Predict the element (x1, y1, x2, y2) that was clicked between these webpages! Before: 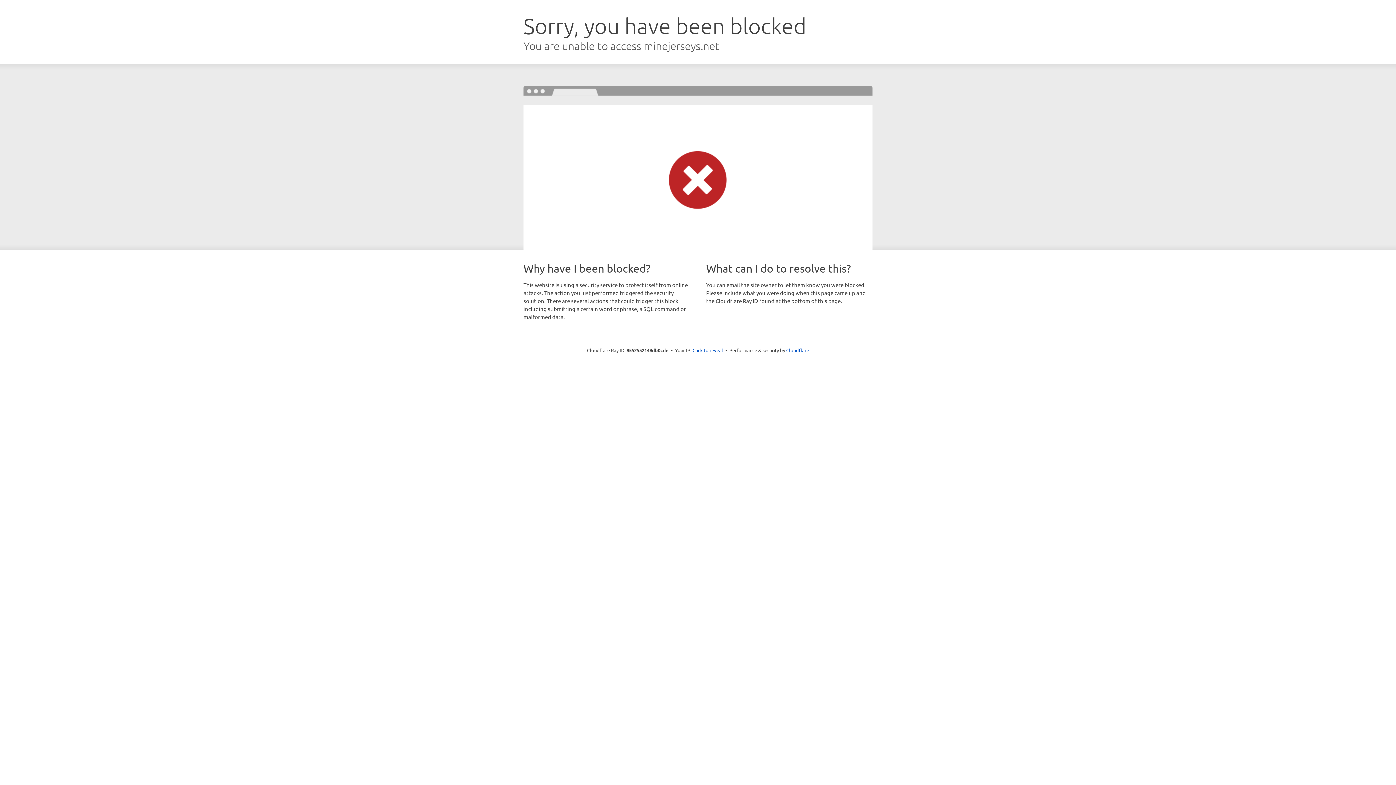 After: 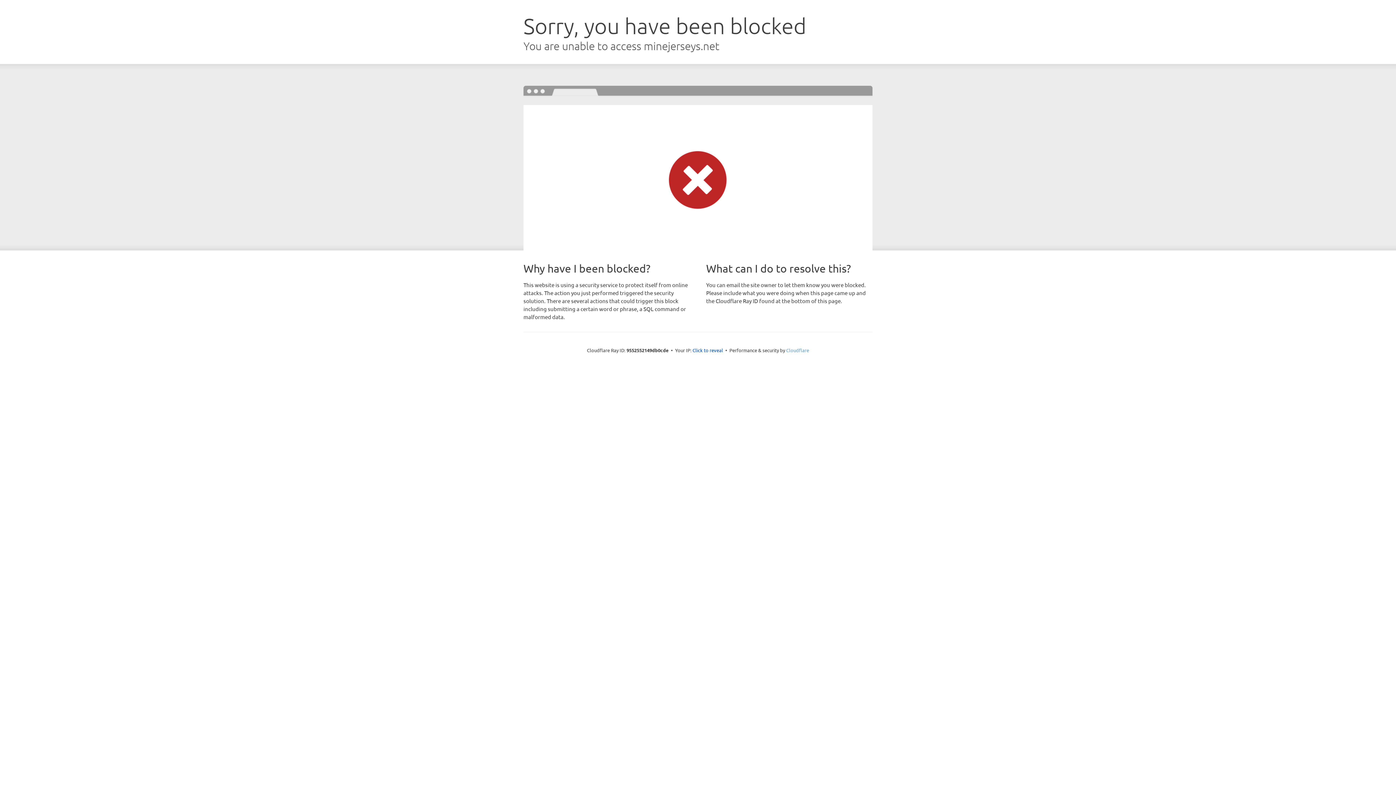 Action: bbox: (786, 347, 809, 353) label: Cloudflare